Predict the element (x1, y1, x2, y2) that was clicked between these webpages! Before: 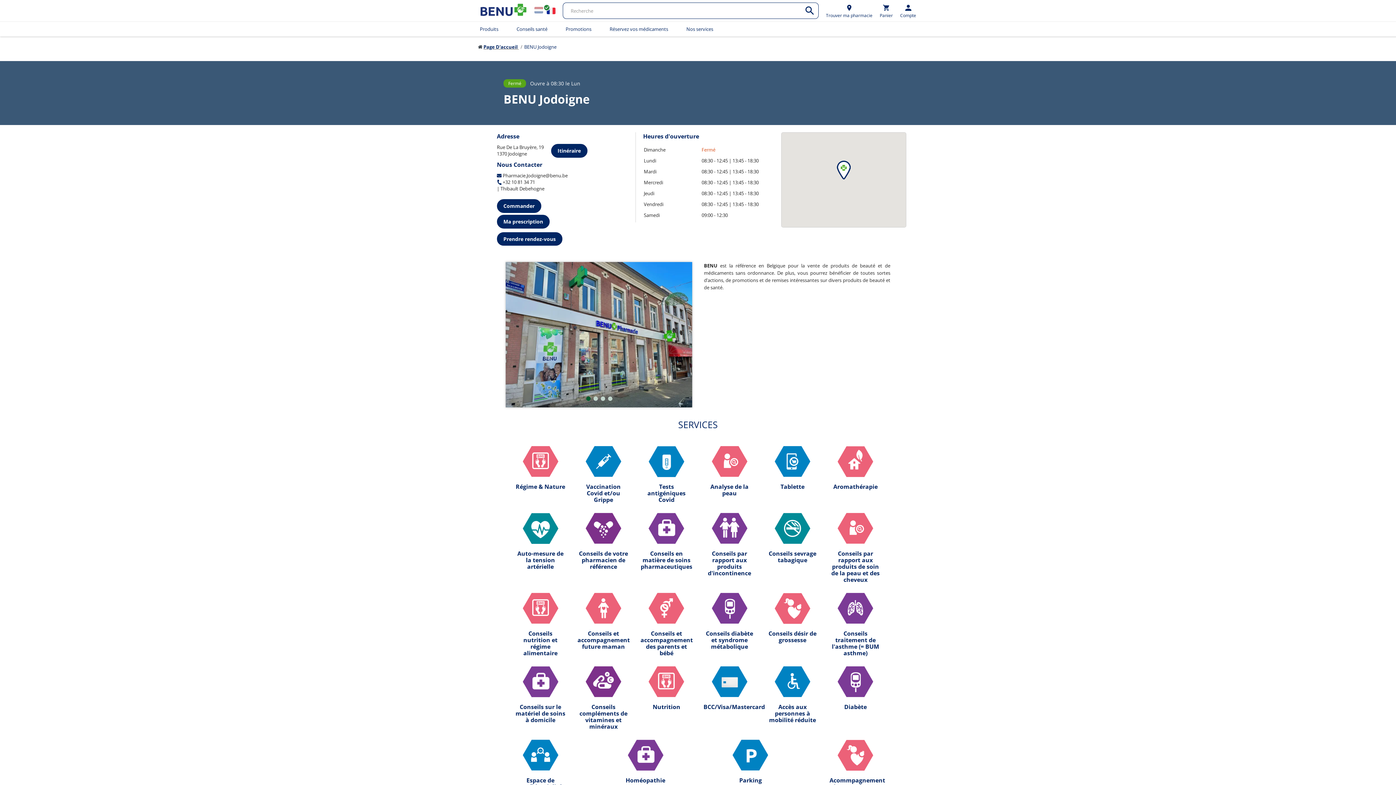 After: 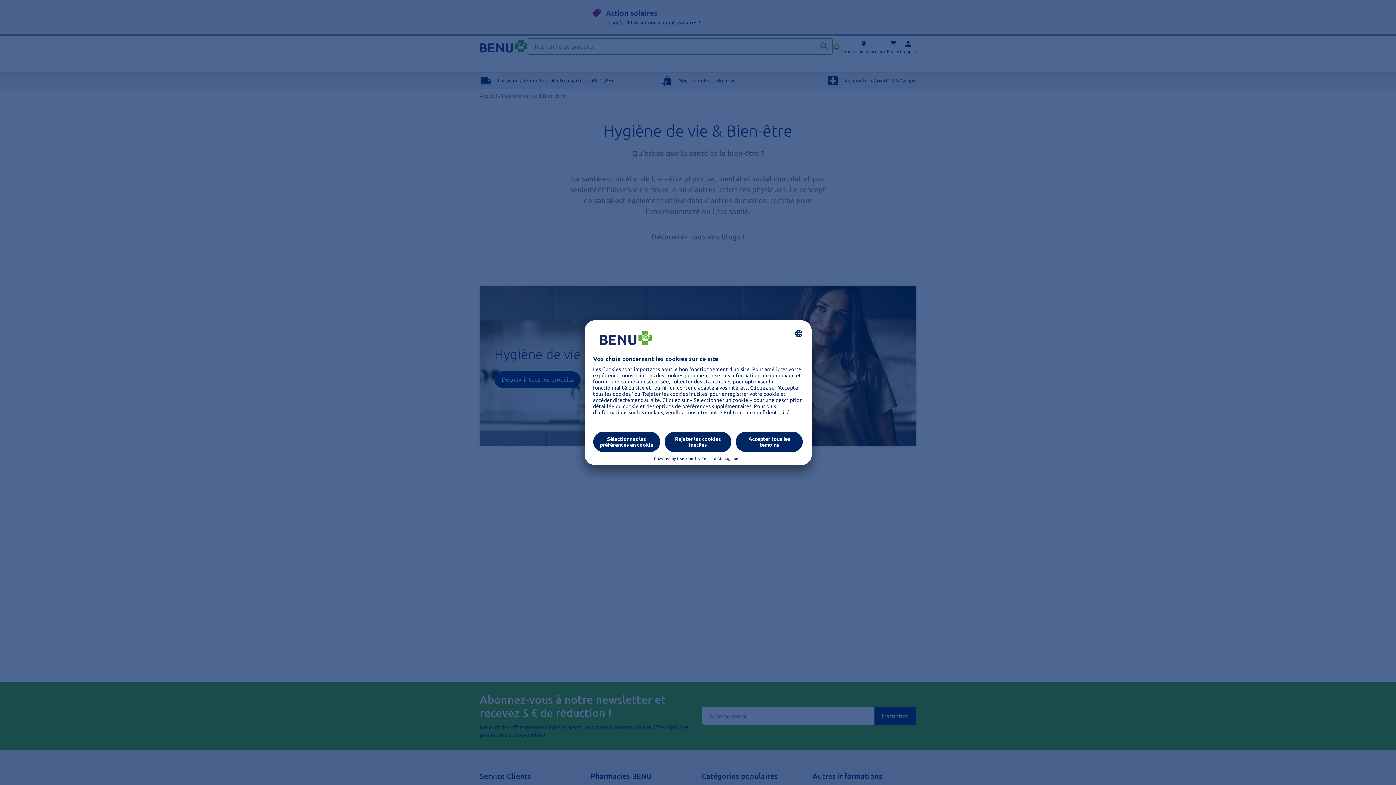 Action: bbox: (516, 25, 547, 32) label: Conseils santé